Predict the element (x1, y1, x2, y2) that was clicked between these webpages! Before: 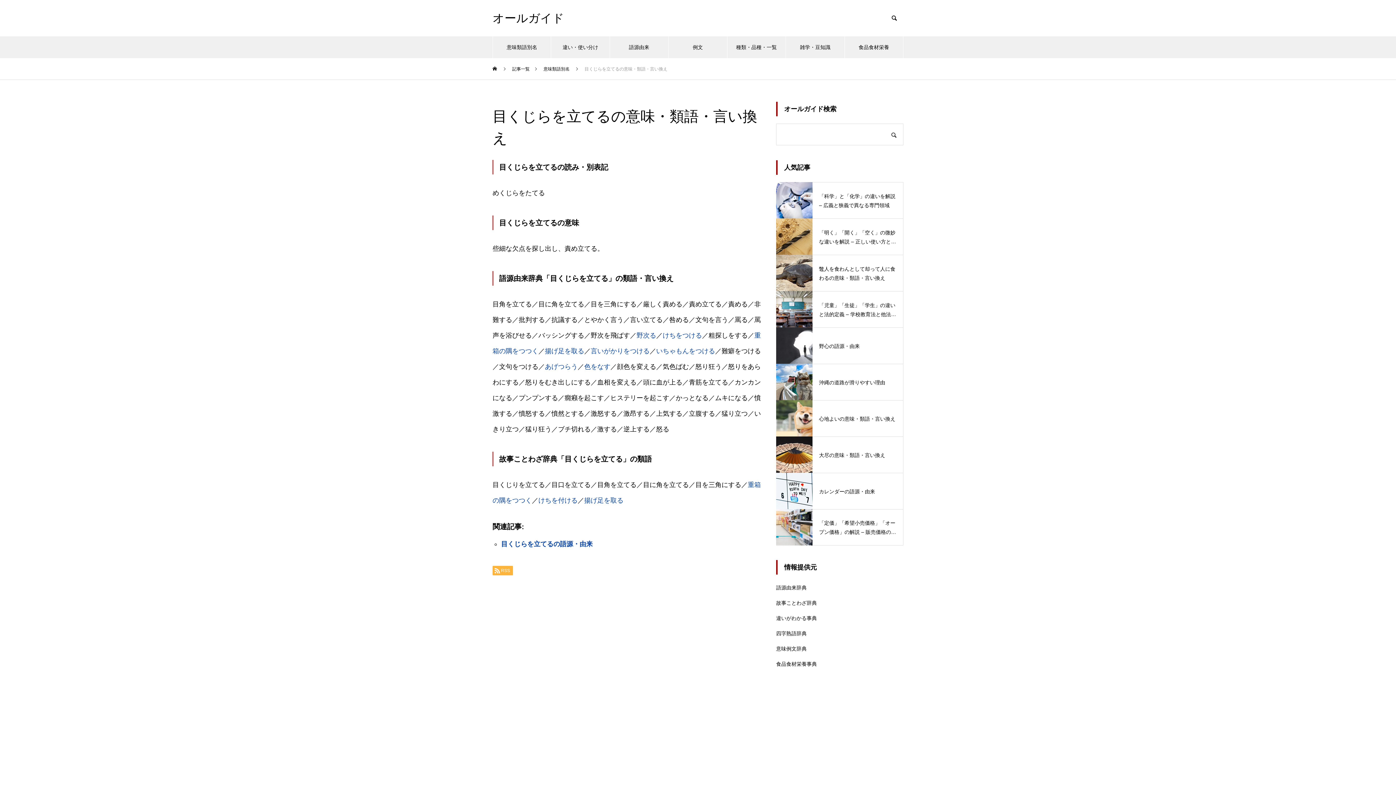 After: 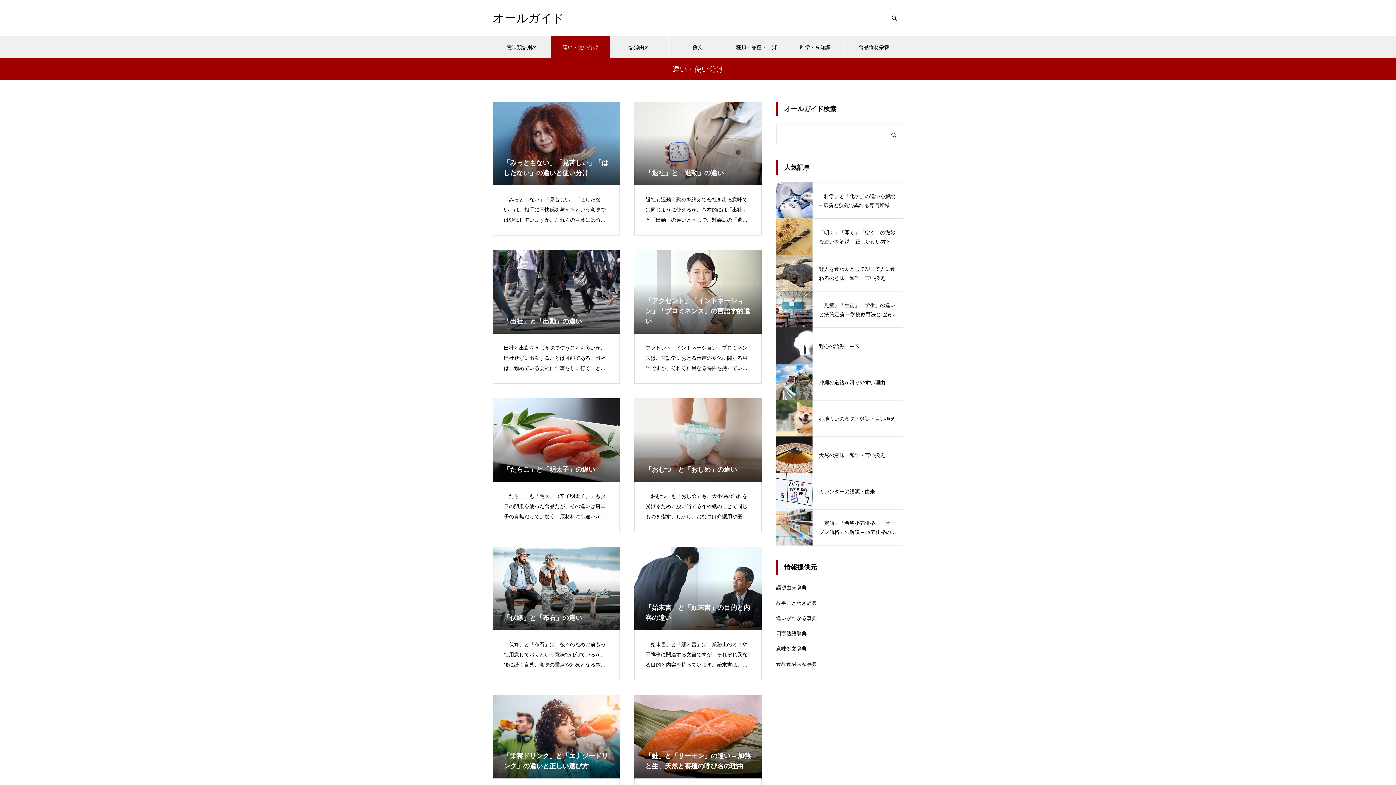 Action: label: 違い・使い分け bbox: (551, 36, 610, 58)